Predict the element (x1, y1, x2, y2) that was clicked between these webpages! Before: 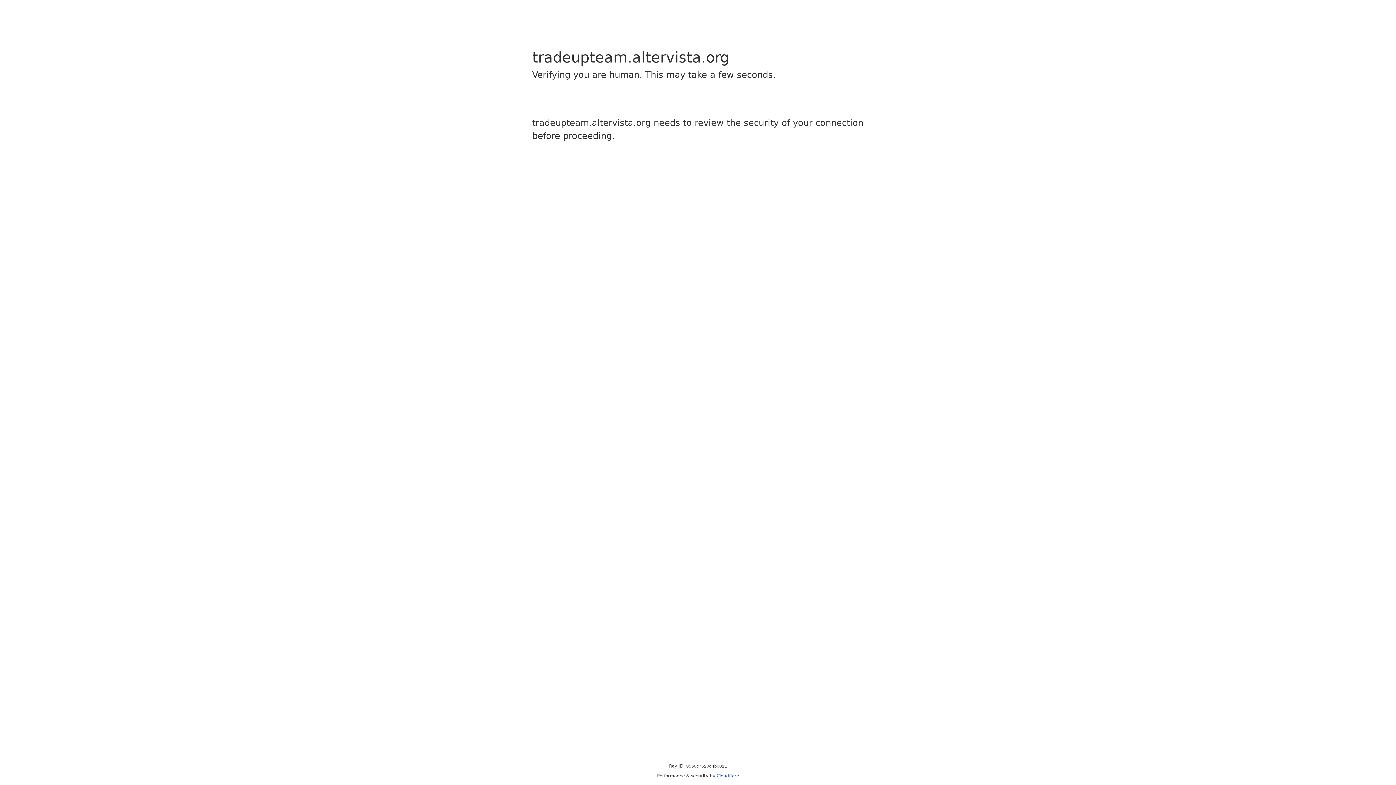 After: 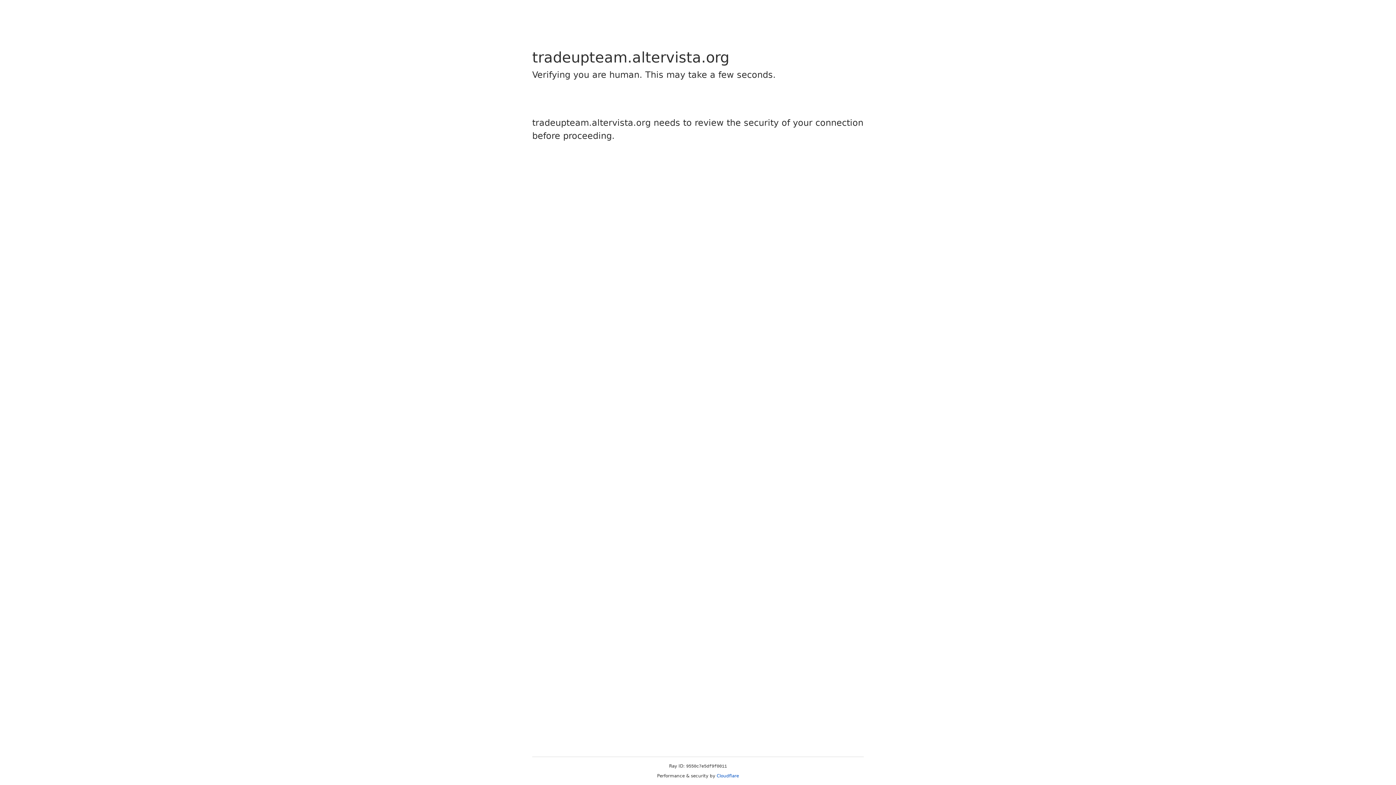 Action: label: Cloudflare bbox: (716, 773, 739, 778)